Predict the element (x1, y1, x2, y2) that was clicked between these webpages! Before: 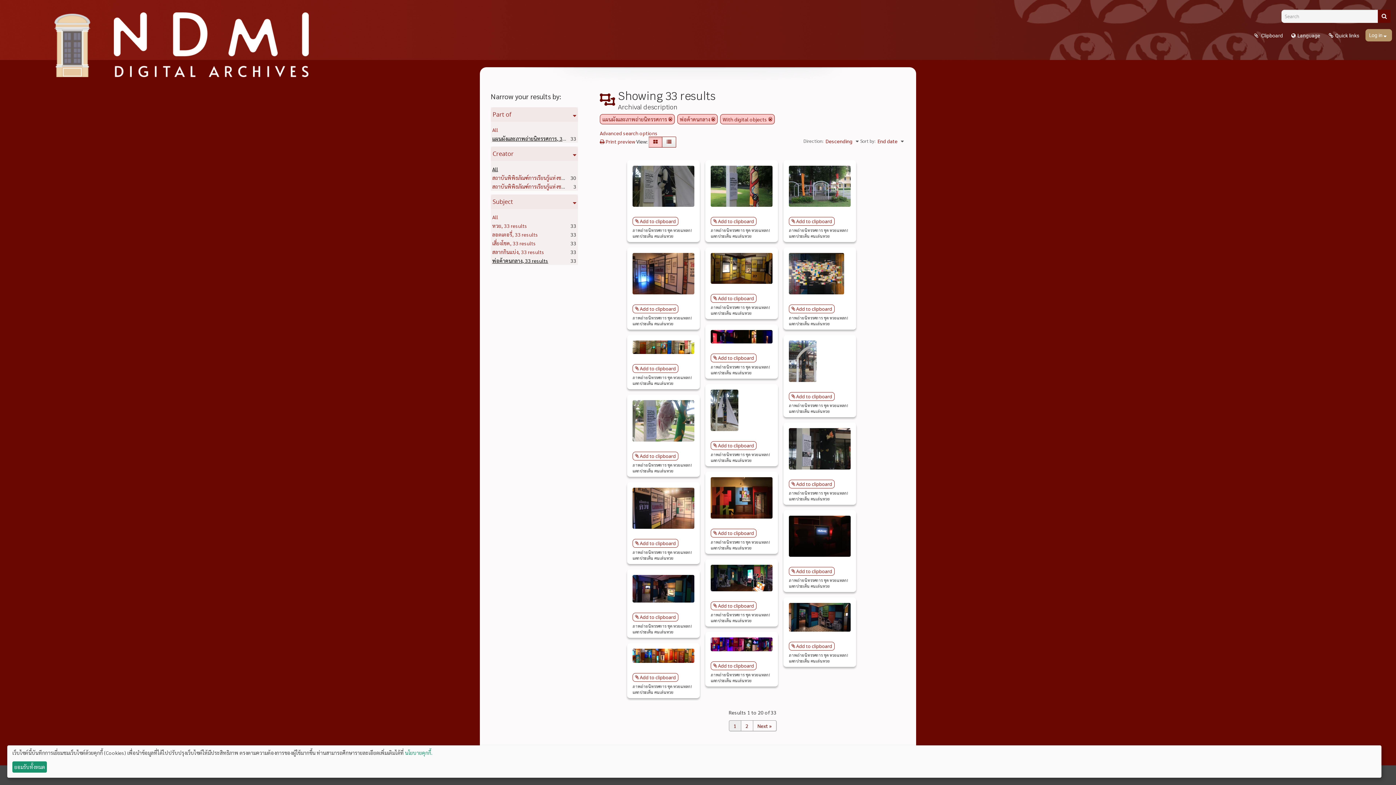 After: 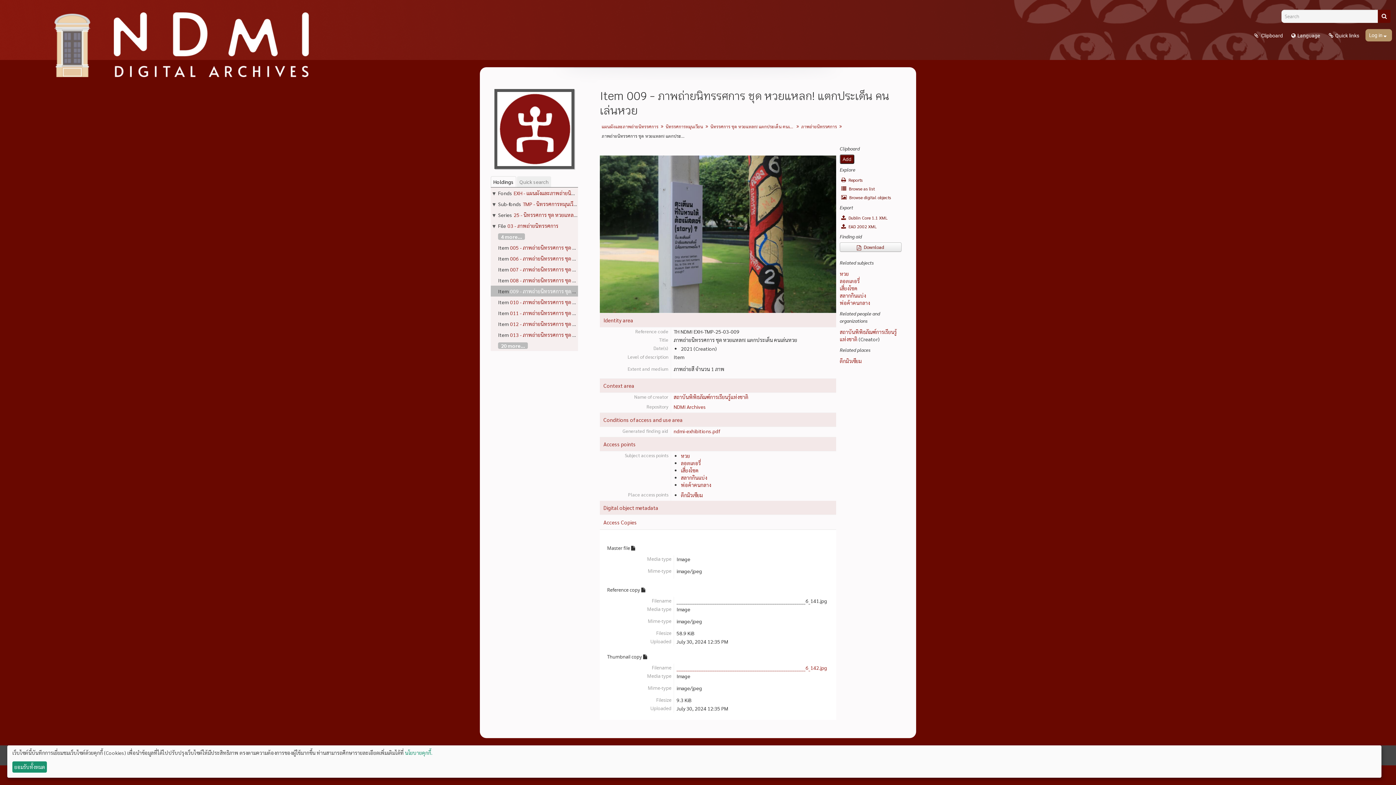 Action: bbox: (710, 186, 772, 192)